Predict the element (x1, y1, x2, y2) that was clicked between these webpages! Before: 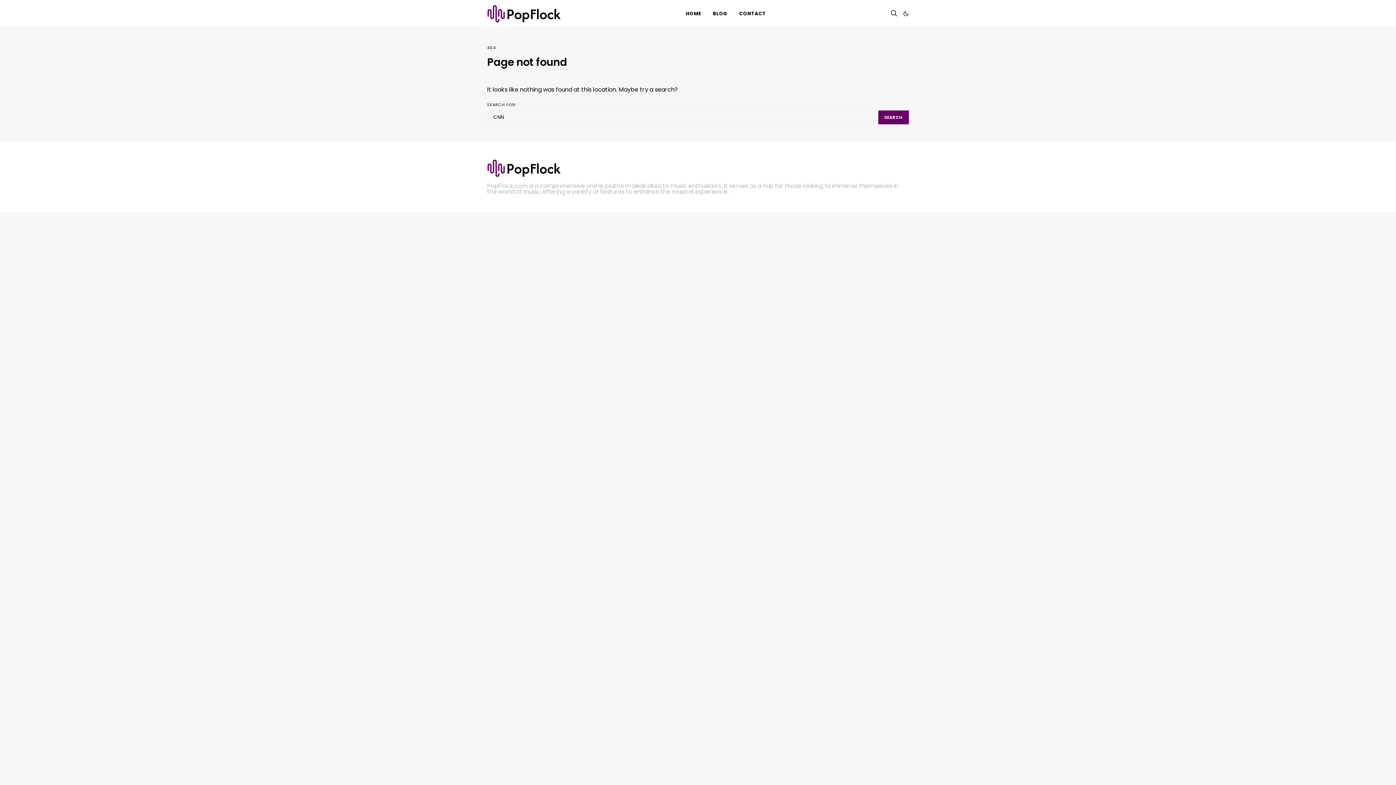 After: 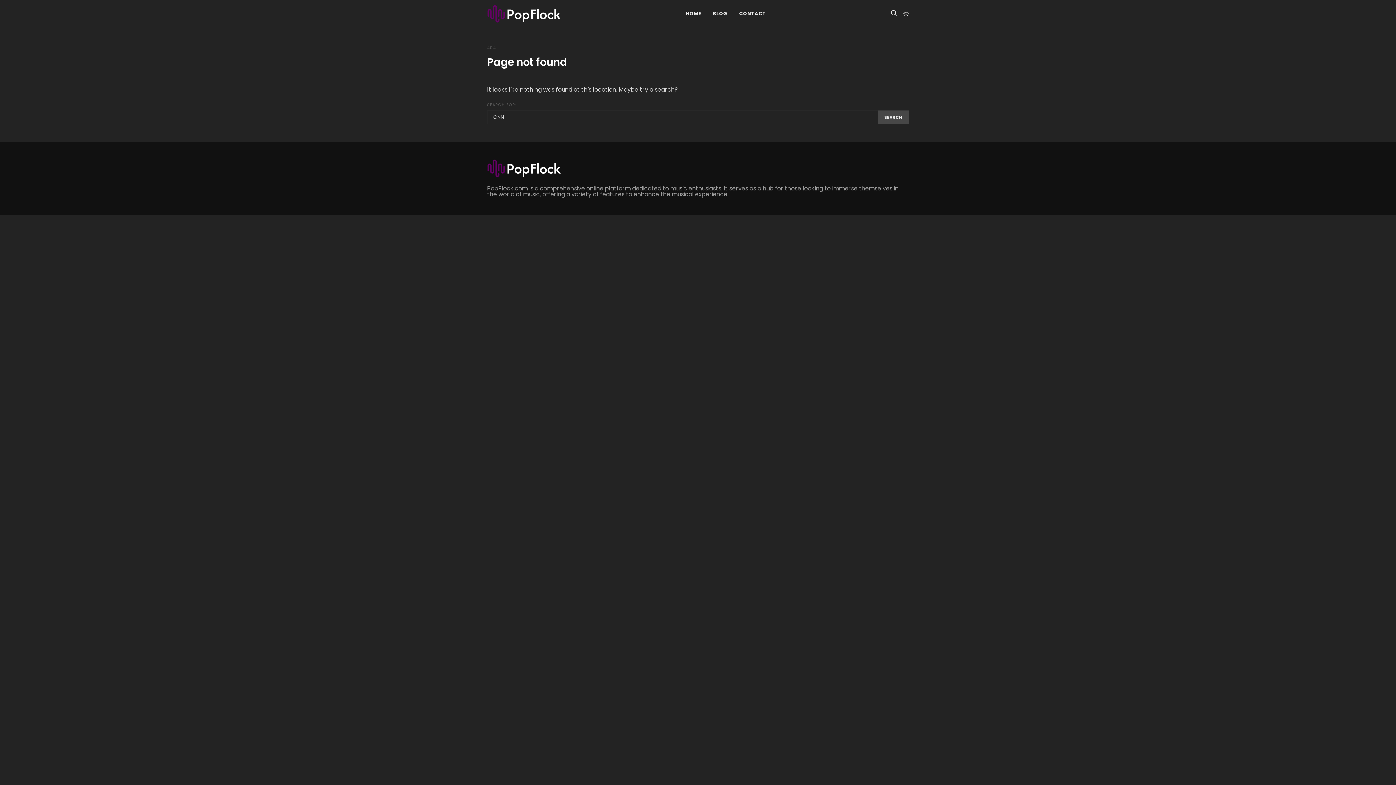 Action: bbox: (903, 10, 909, 16)